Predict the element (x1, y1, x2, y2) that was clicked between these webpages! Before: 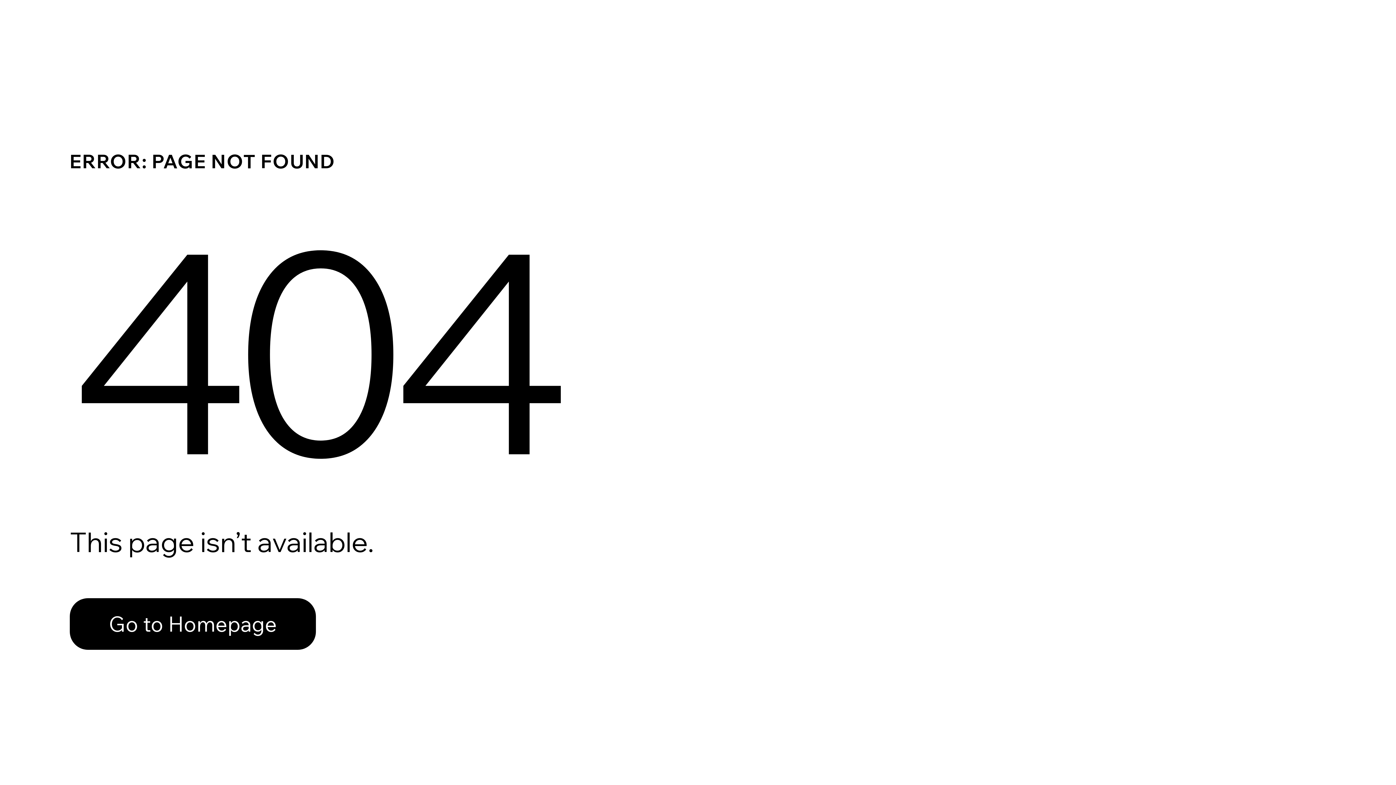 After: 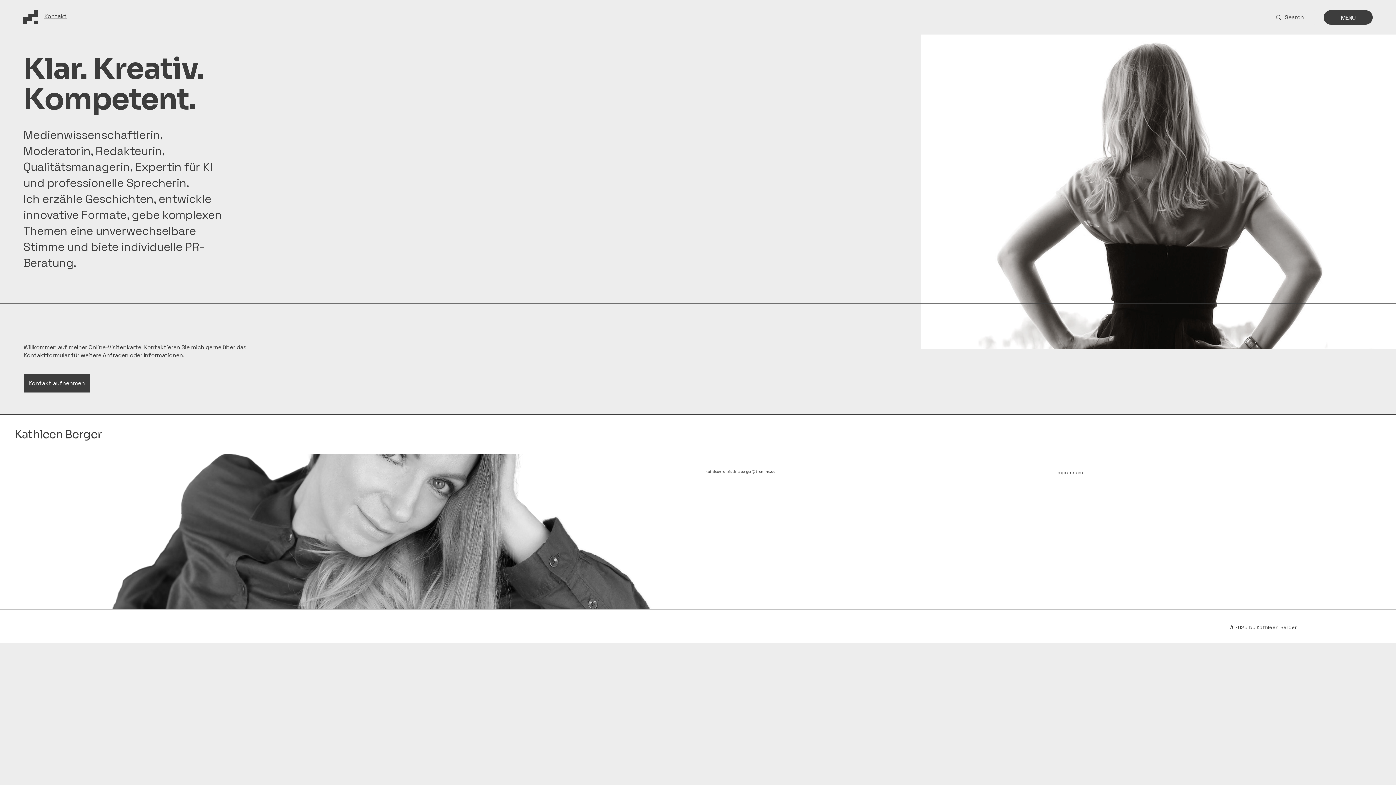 Action: bbox: (69, 598, 316, 650) label: Go to Homepage